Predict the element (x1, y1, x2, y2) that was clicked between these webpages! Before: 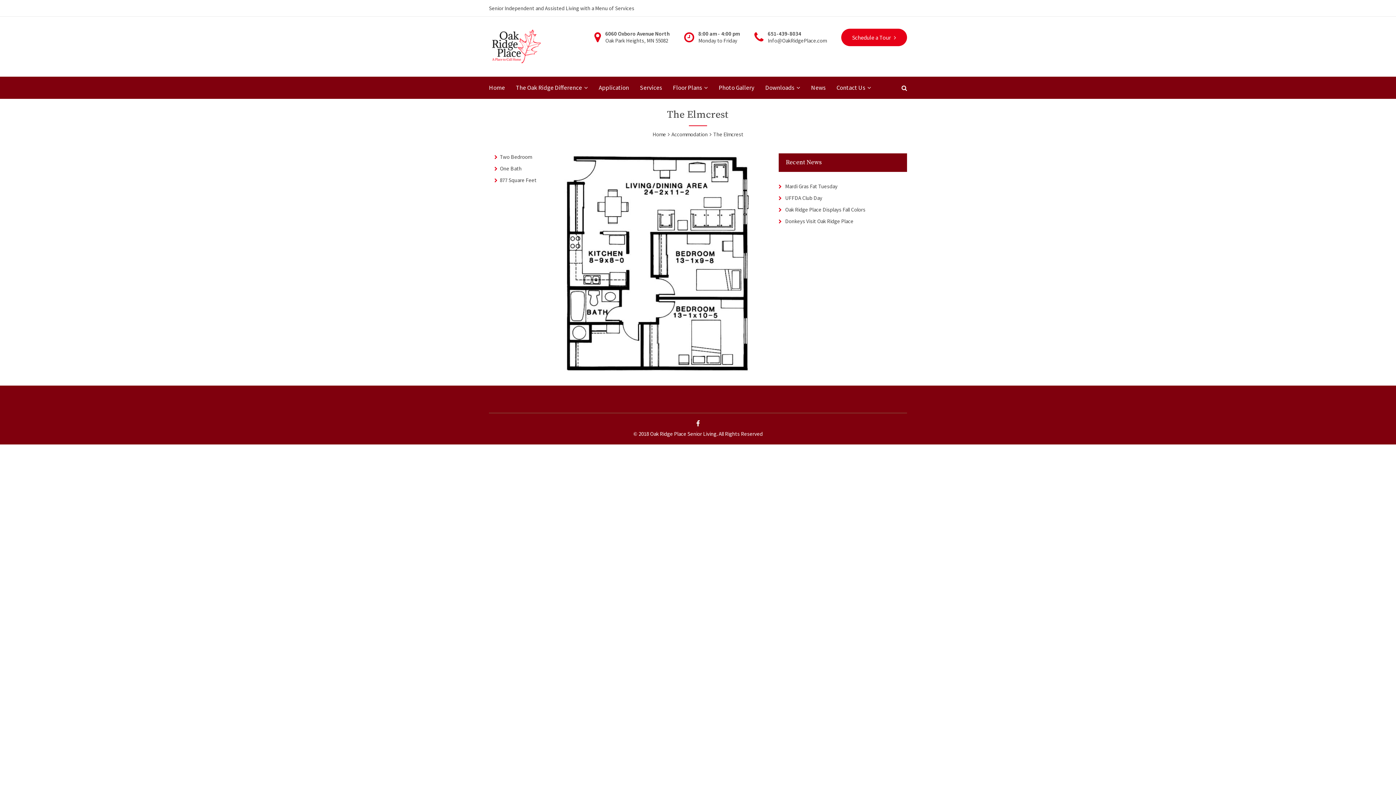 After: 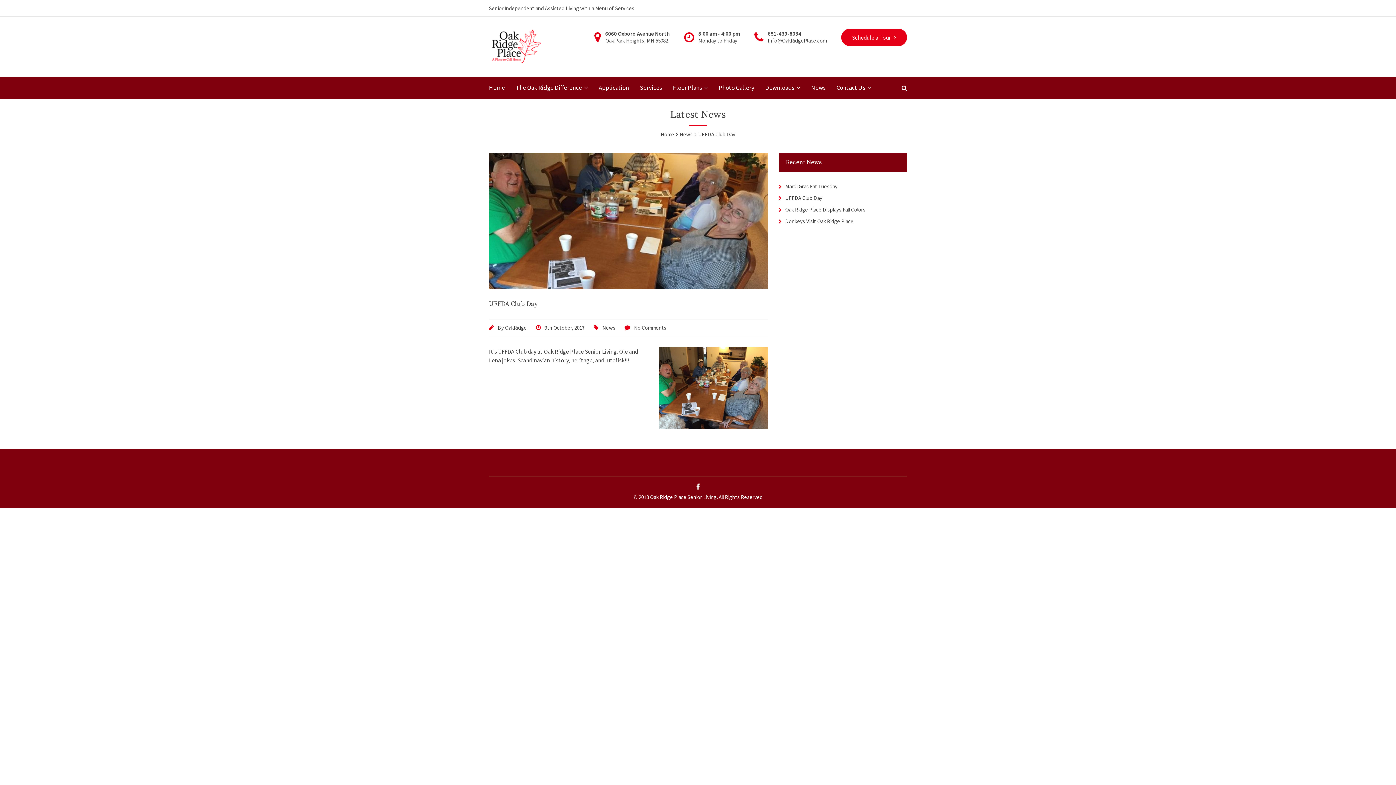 Action: label: UFFDA Club Day bbox: (785, 194, 822, 201)